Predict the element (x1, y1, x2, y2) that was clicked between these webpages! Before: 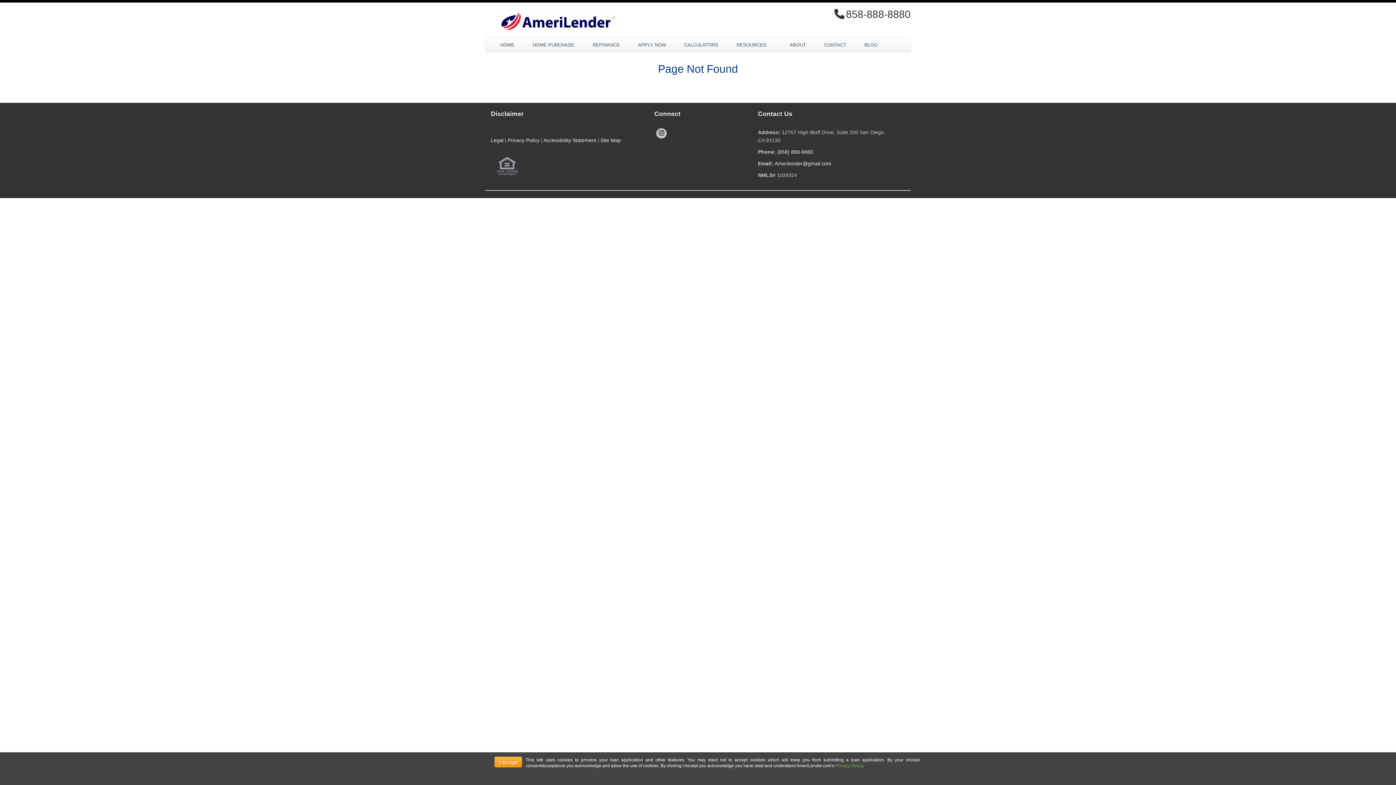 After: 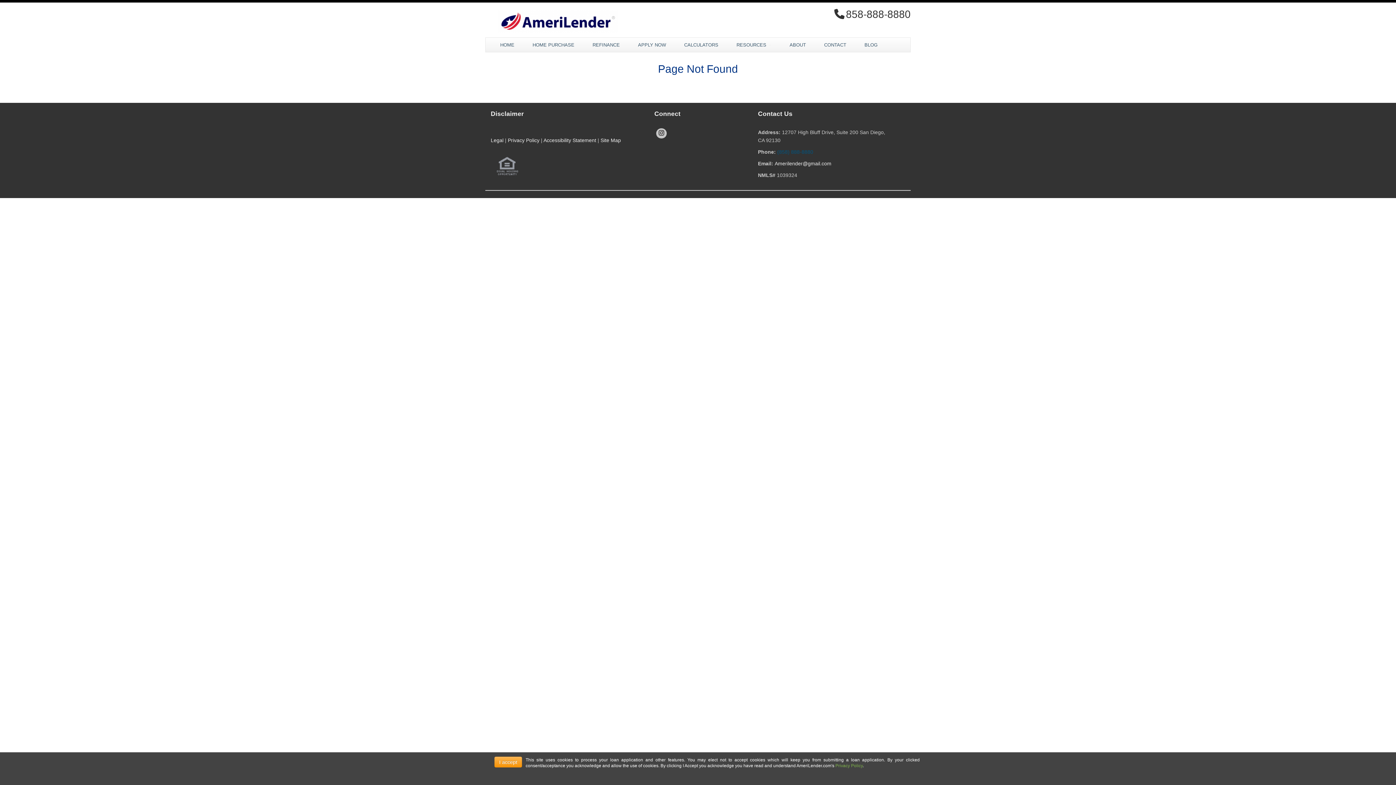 Action: bbox: (777, 148, 813, 154) label: (858) 888-8880